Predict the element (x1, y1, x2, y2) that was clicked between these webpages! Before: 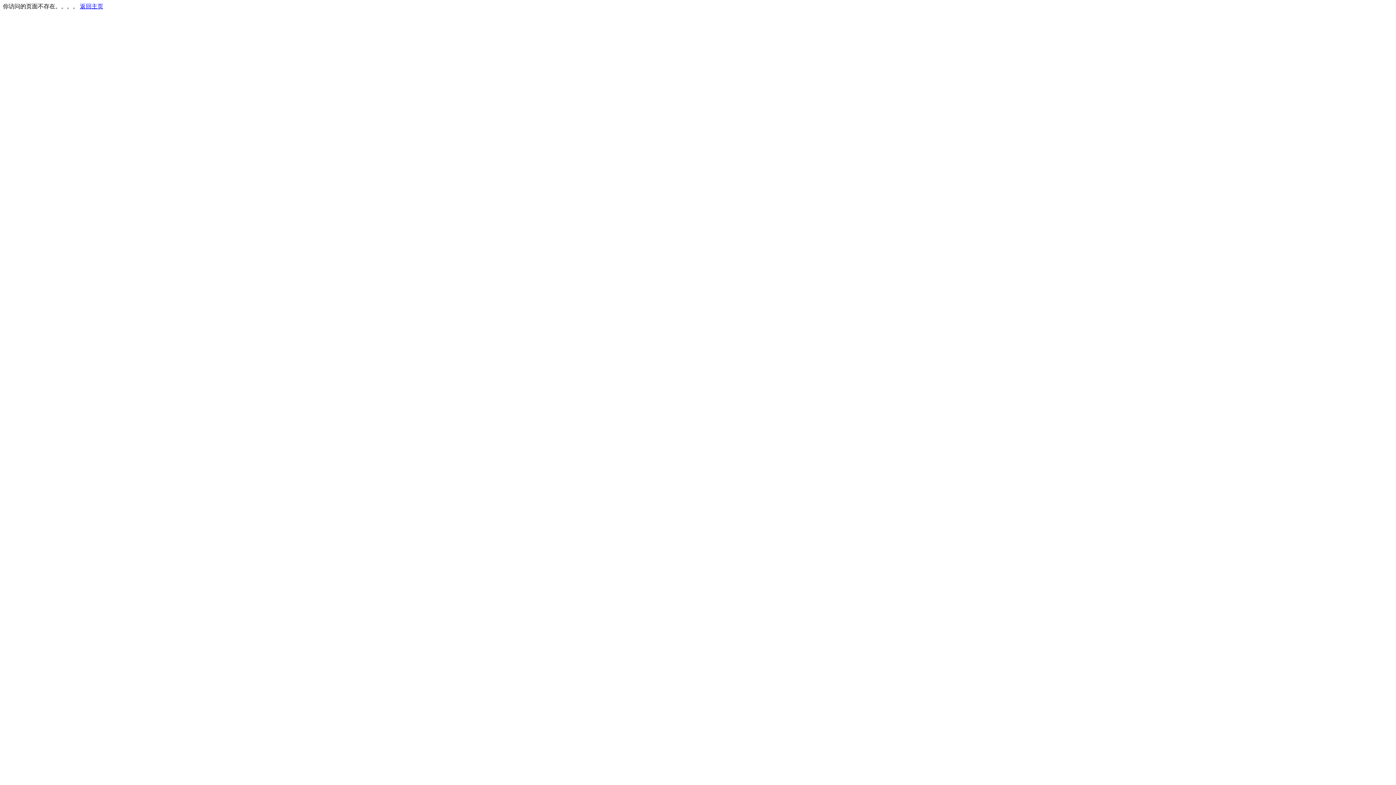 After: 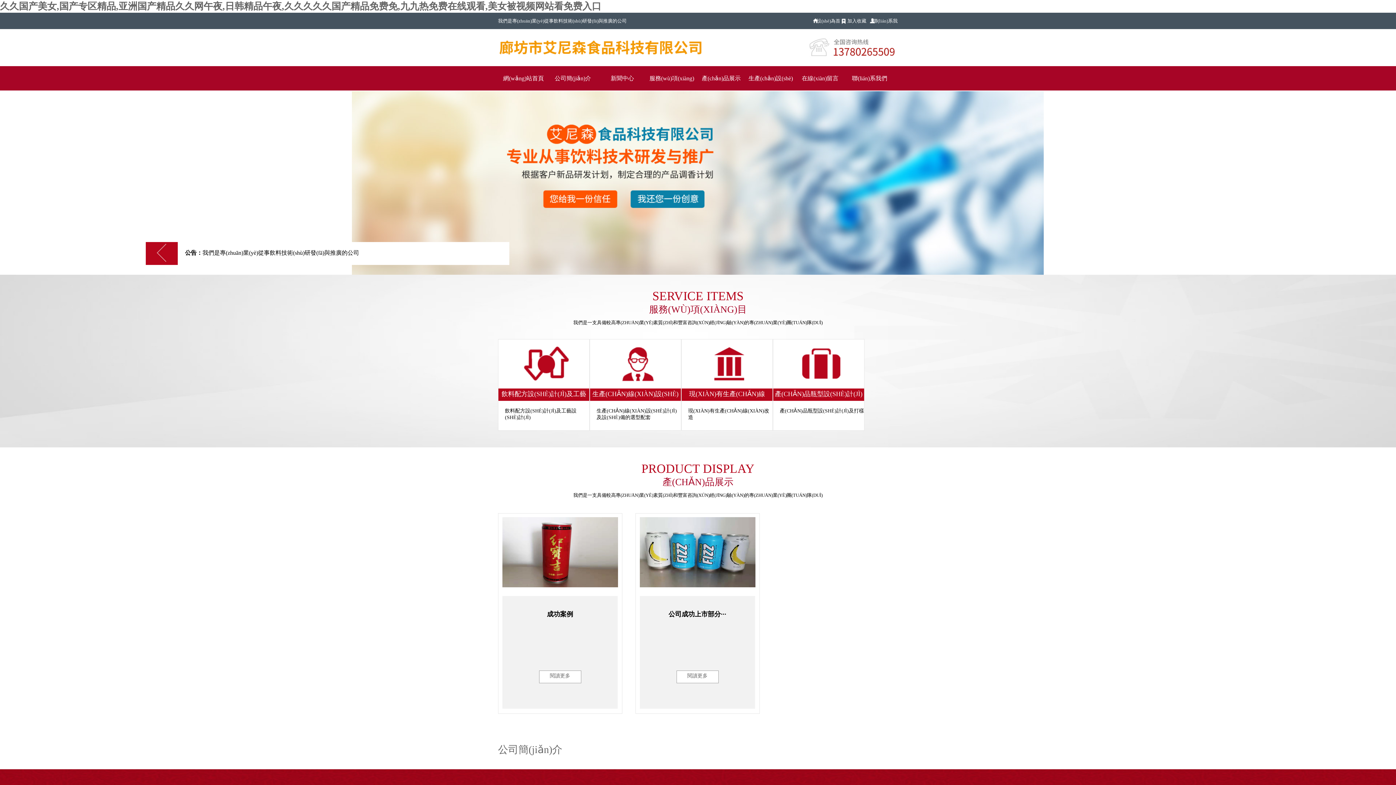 Action: label: 返回主页 bbox: (80, 3, 103, 9)